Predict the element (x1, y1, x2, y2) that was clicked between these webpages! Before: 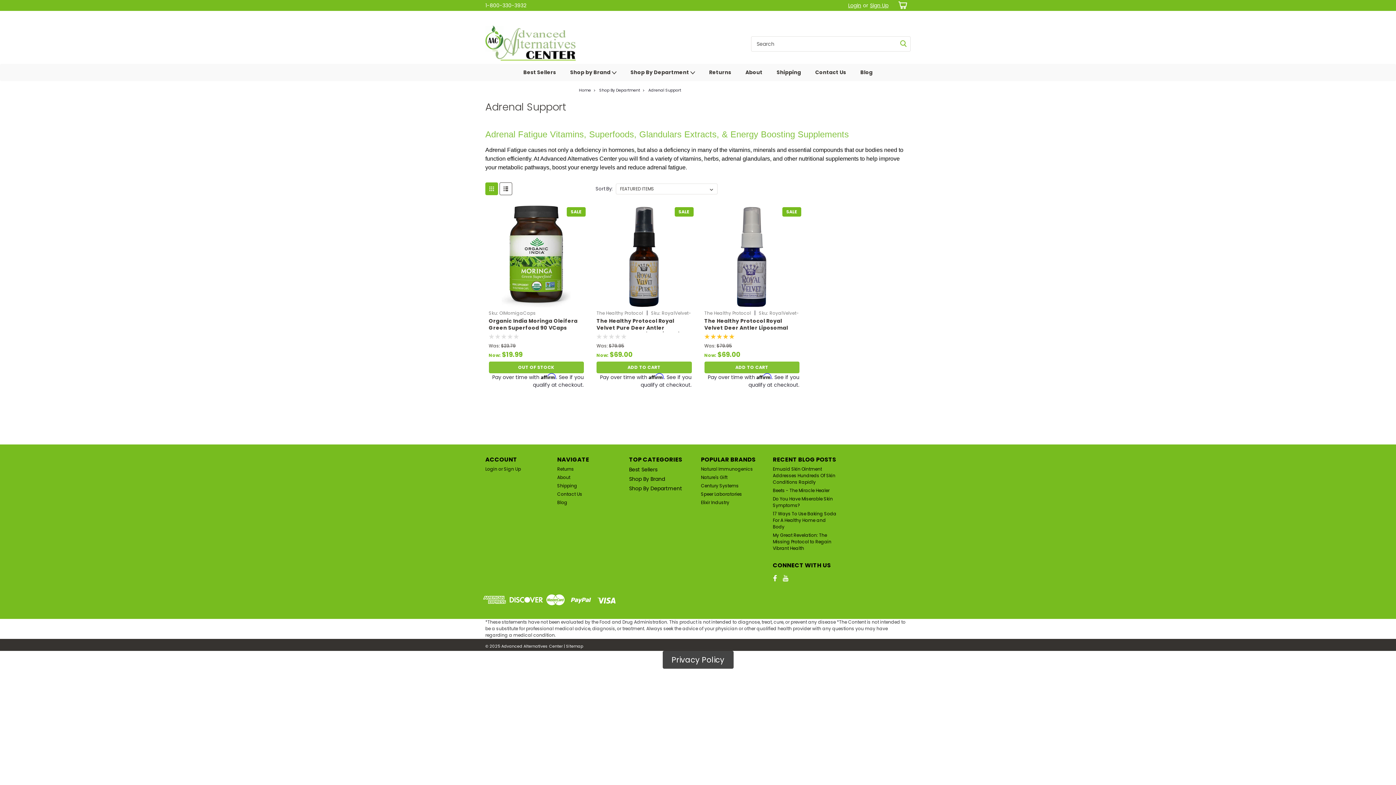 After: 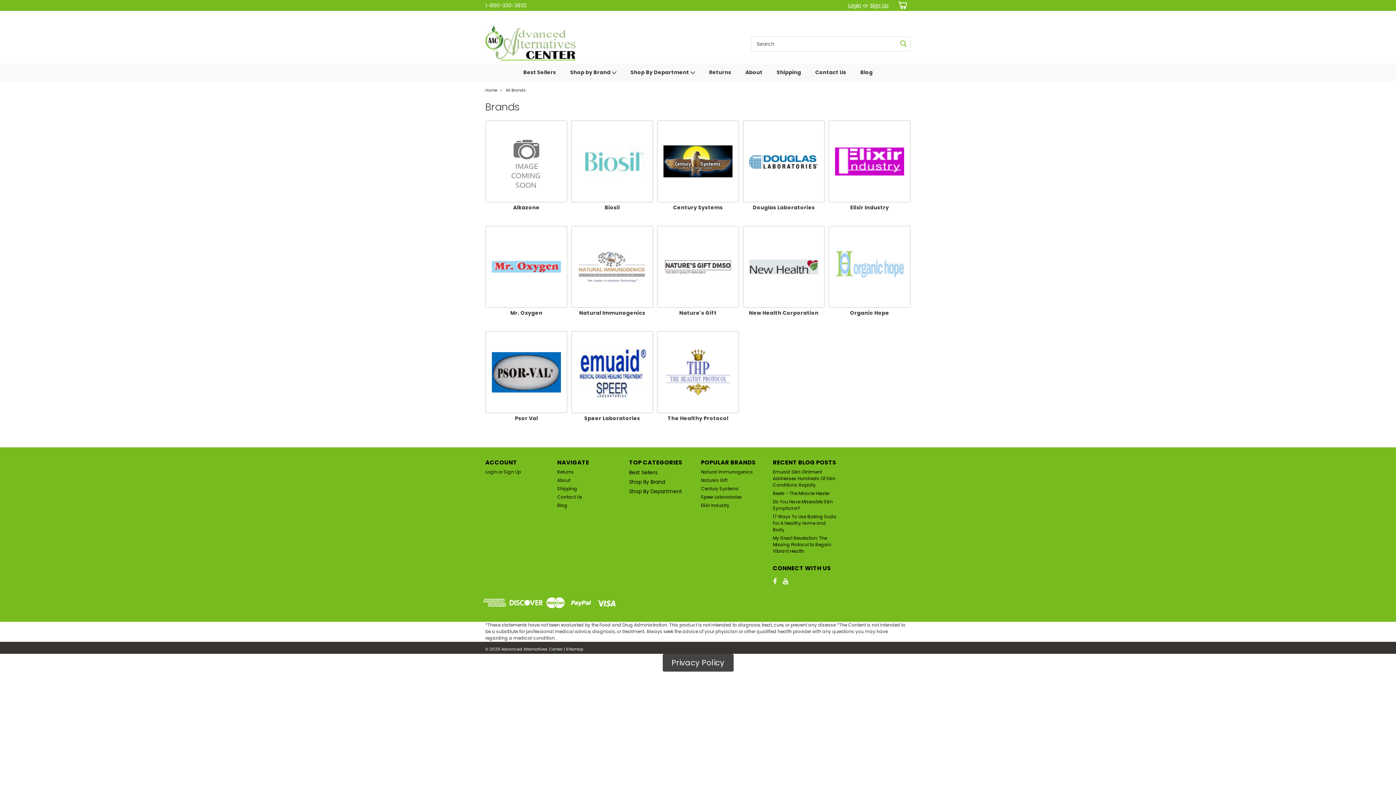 Action: label: Shop by Brand  bbox: (563, 64, 623, 80)